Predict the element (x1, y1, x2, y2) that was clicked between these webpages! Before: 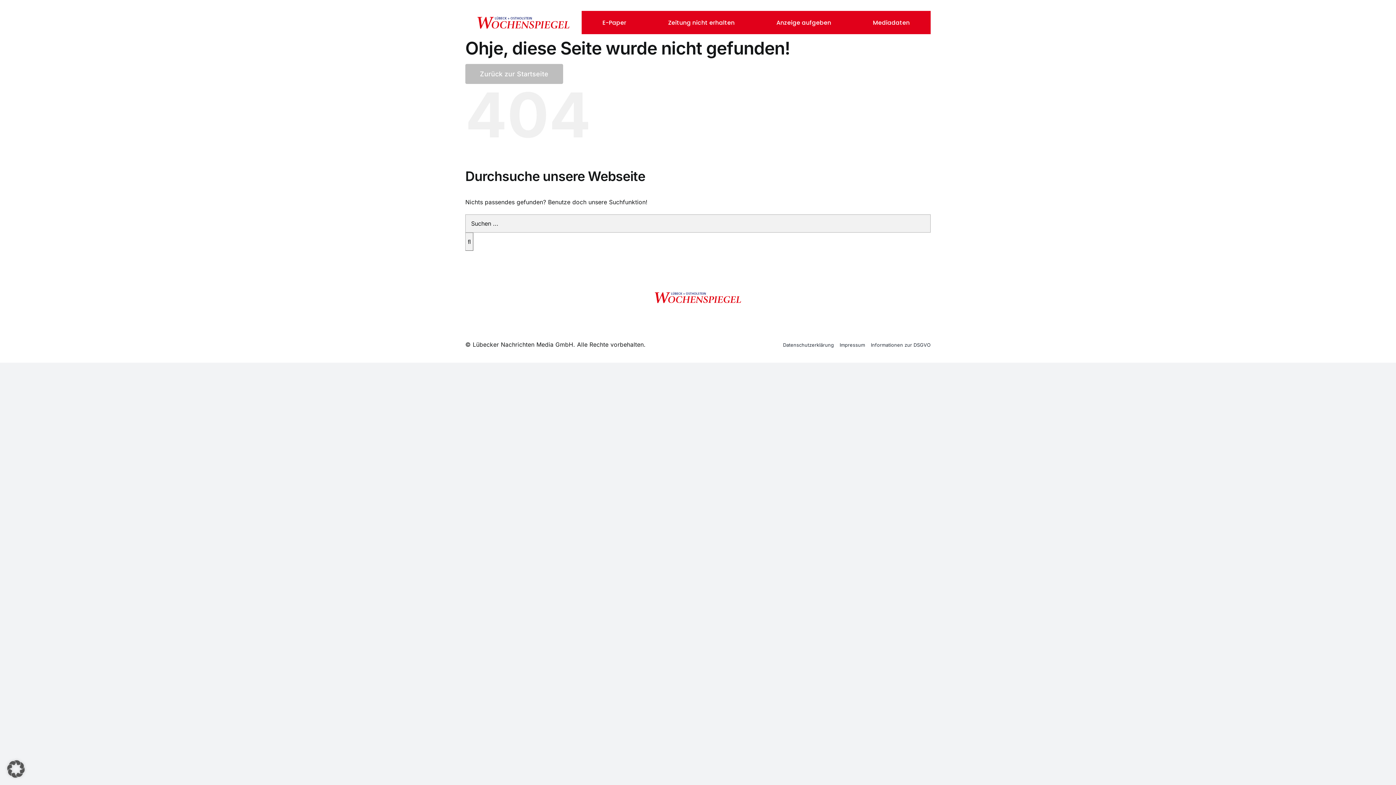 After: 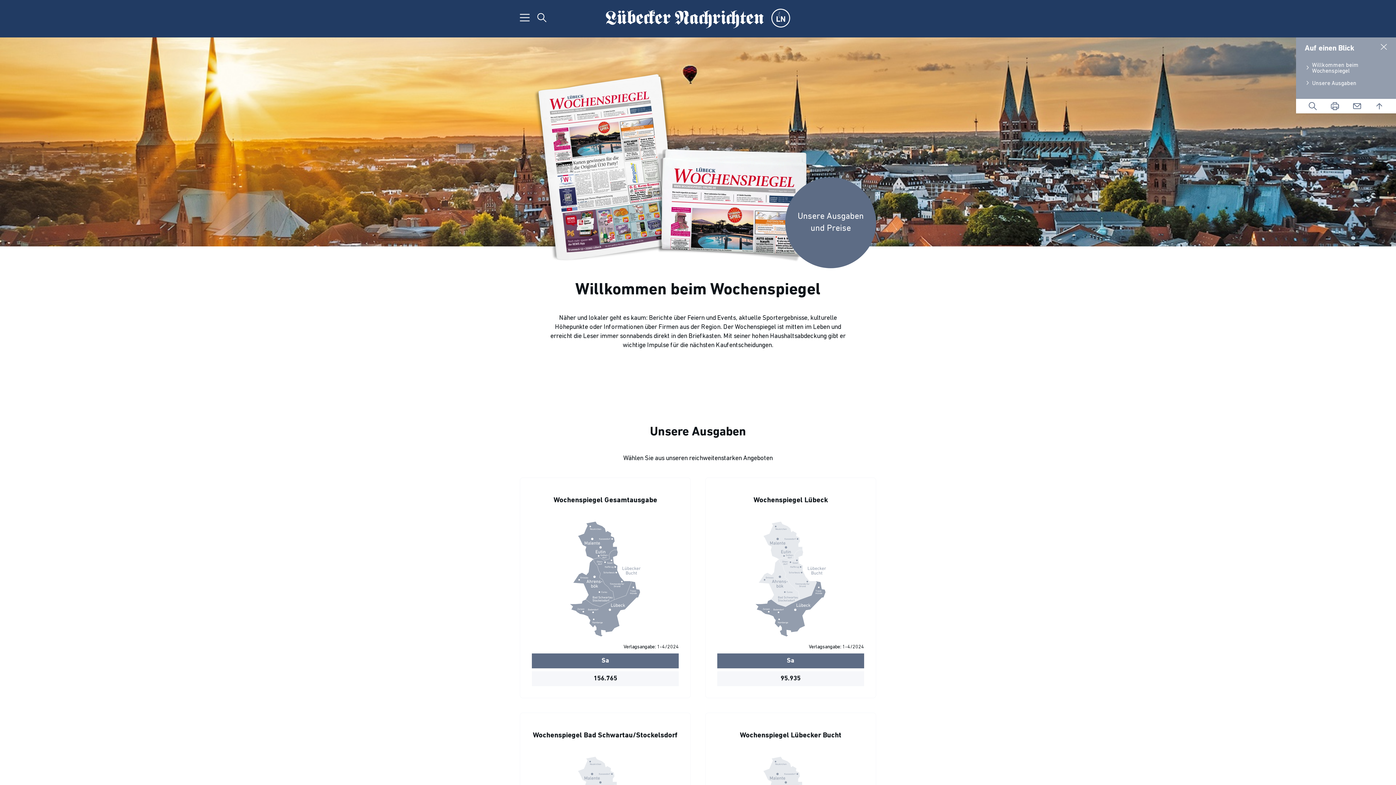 Action: bbox: (873, 19, 910, 26) label: Mediadaten